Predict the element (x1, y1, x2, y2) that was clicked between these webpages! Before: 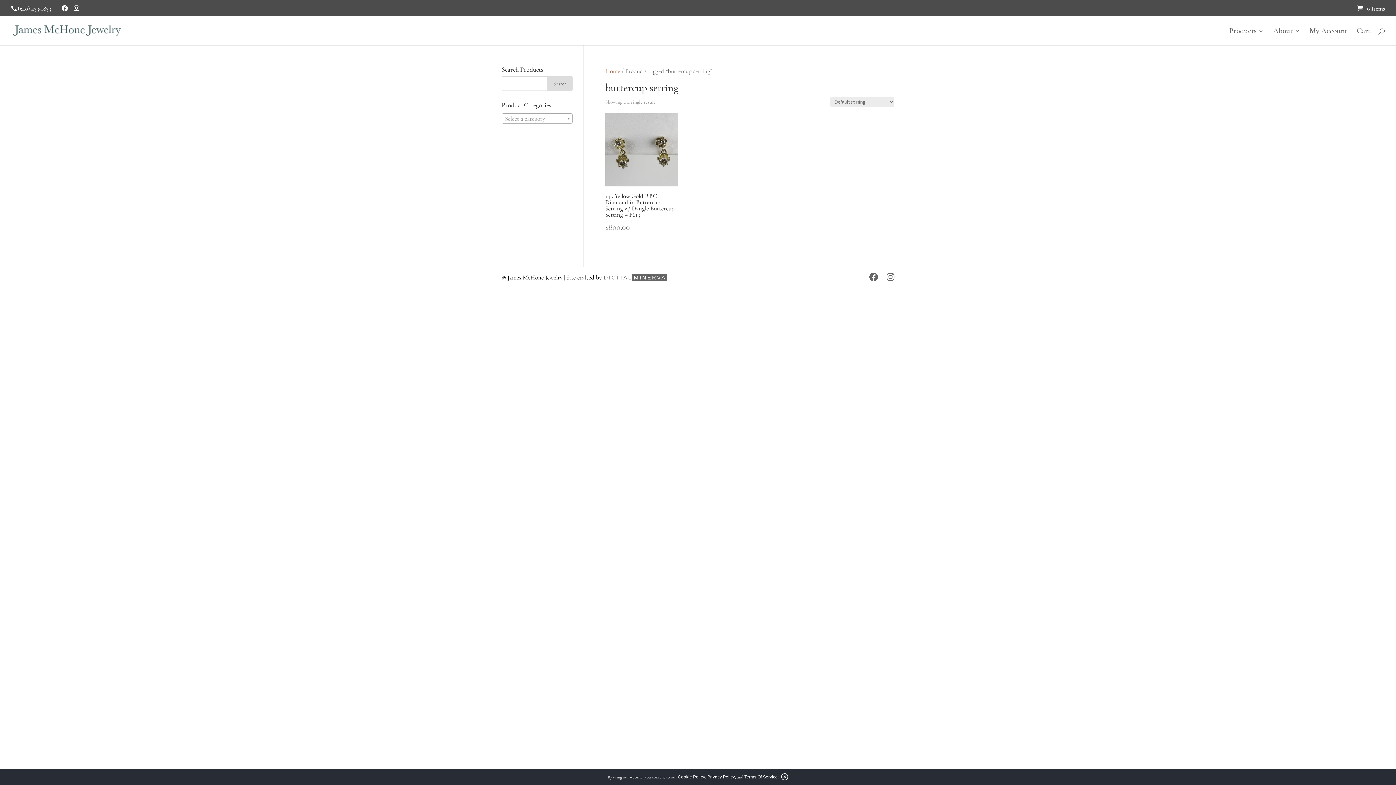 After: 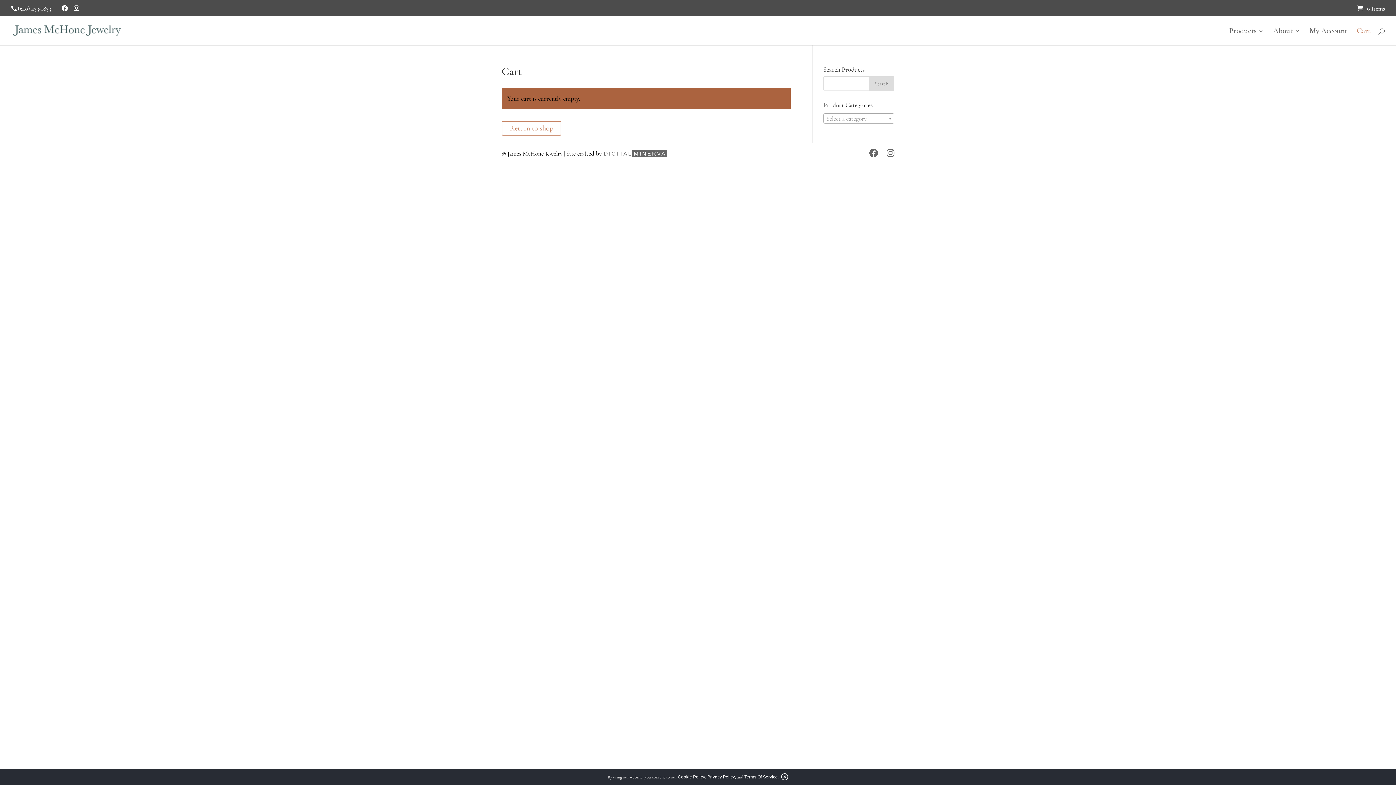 Action: bbox: (1357, 4, 1385, 12) label: 0 Items